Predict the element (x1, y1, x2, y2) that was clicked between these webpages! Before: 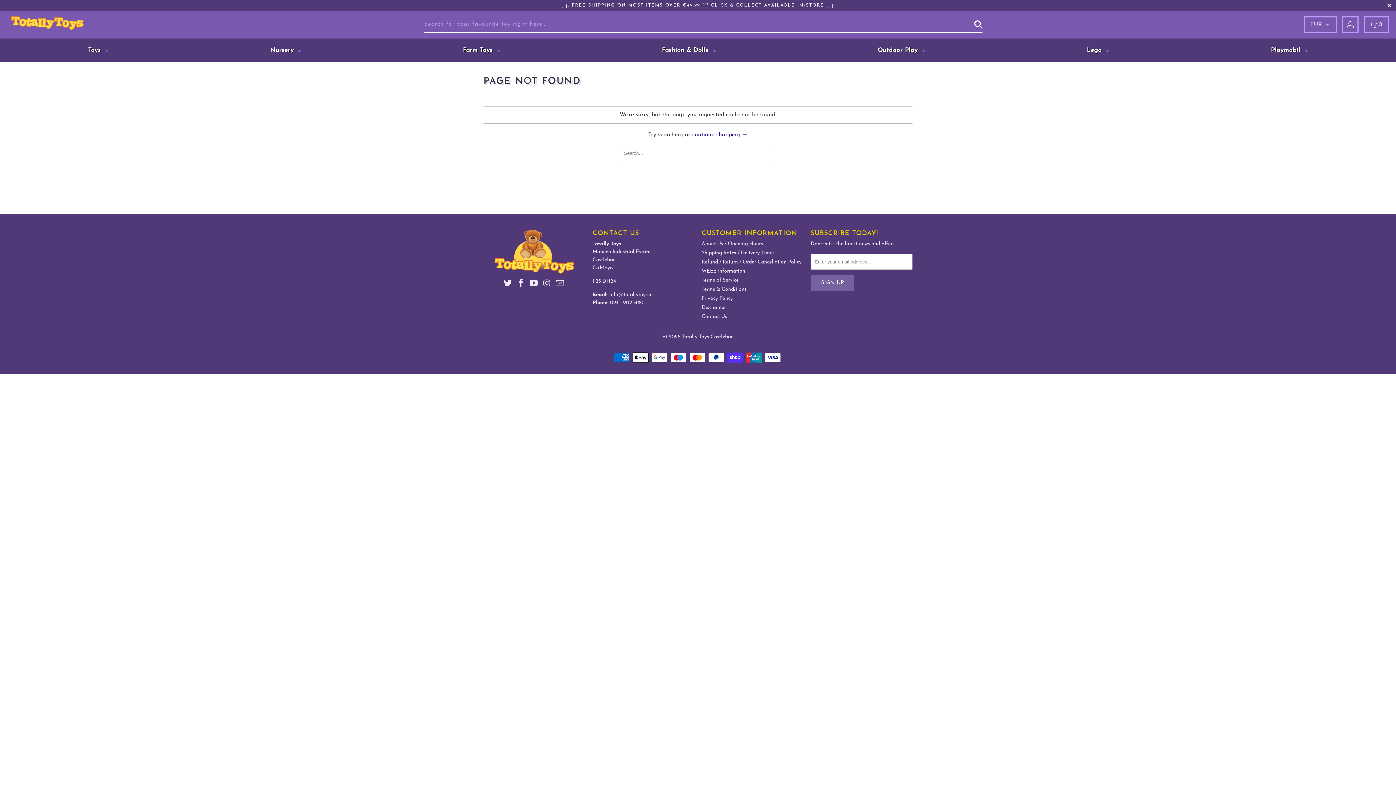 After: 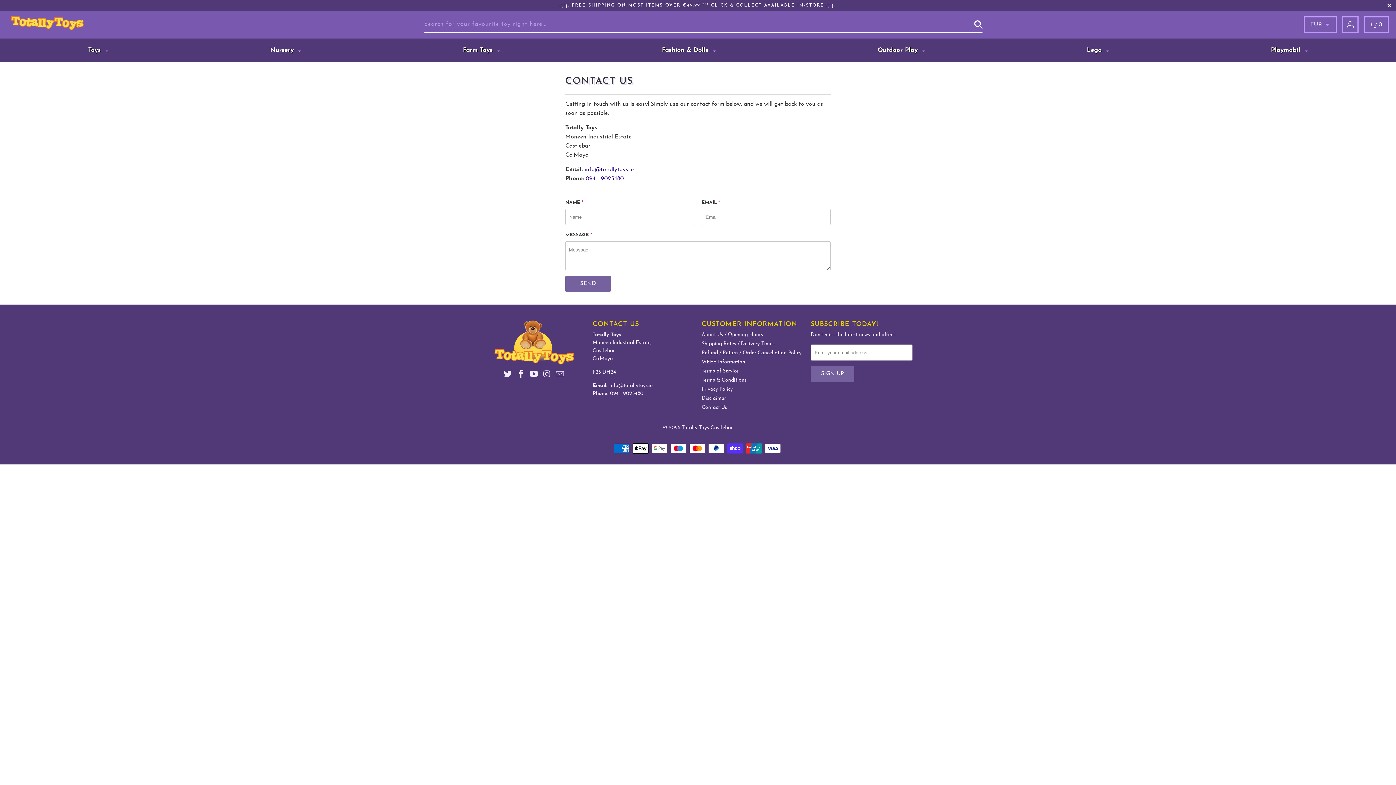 Action: bbox: (701, 314, 727, 319) label: Contact Us